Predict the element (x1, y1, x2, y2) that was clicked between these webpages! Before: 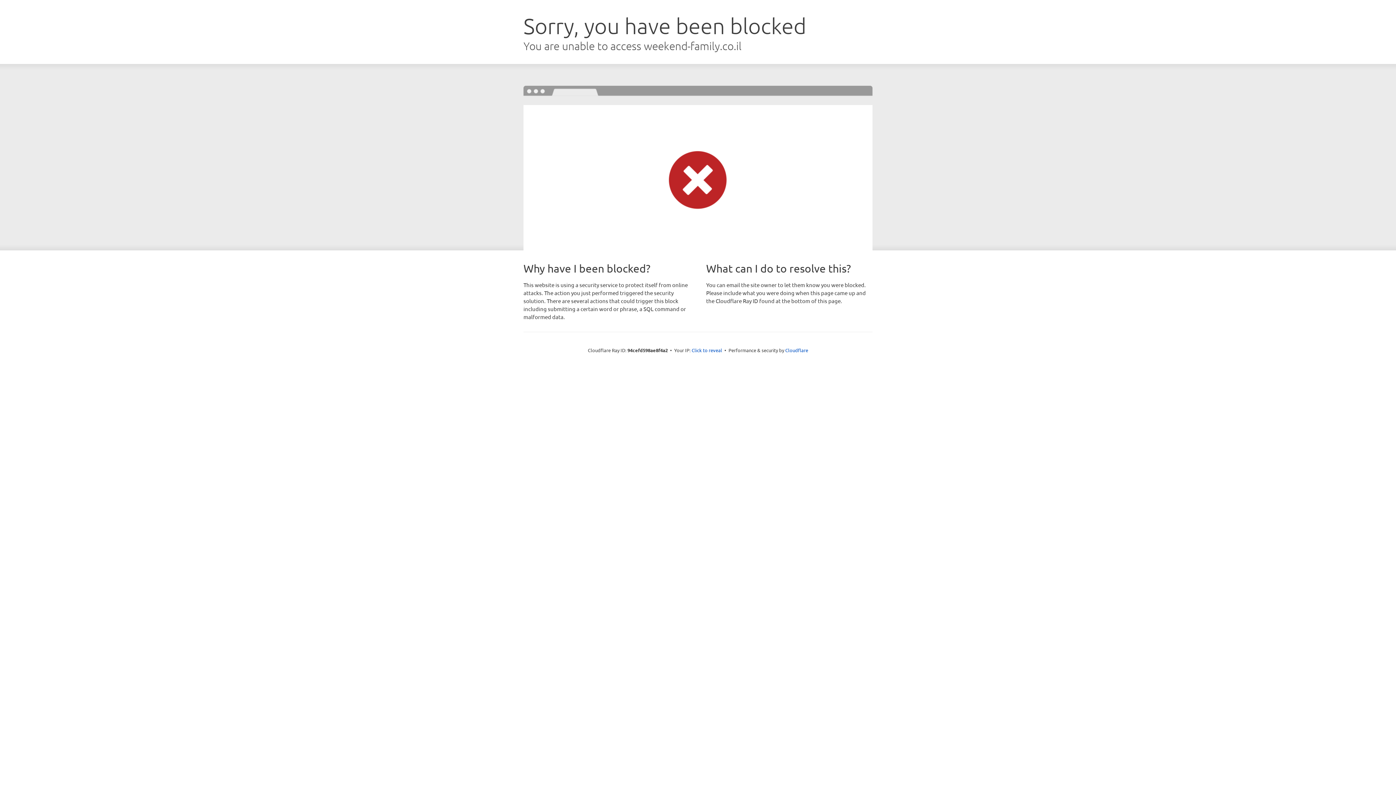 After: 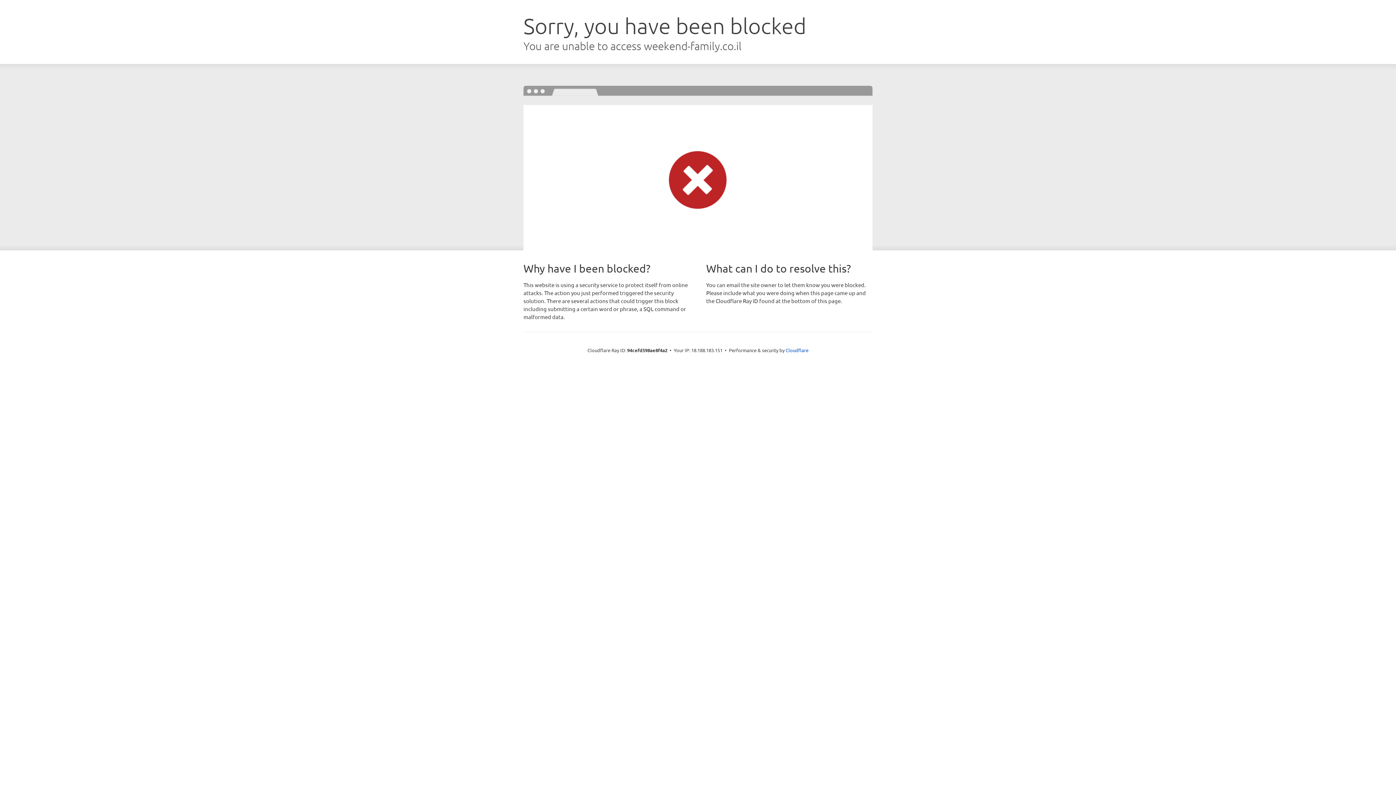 Action: label: Click to reveal bbox: (691, 346, 722, 353)